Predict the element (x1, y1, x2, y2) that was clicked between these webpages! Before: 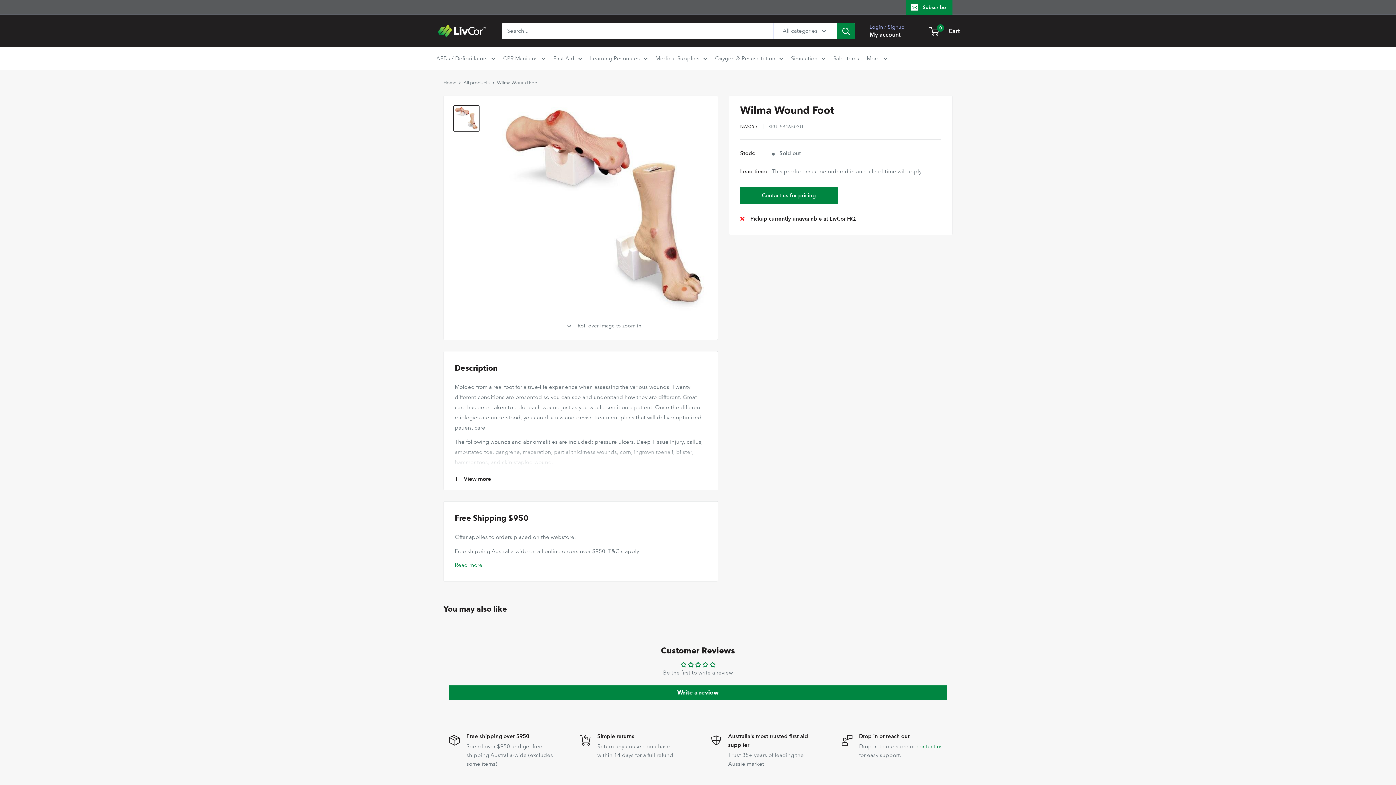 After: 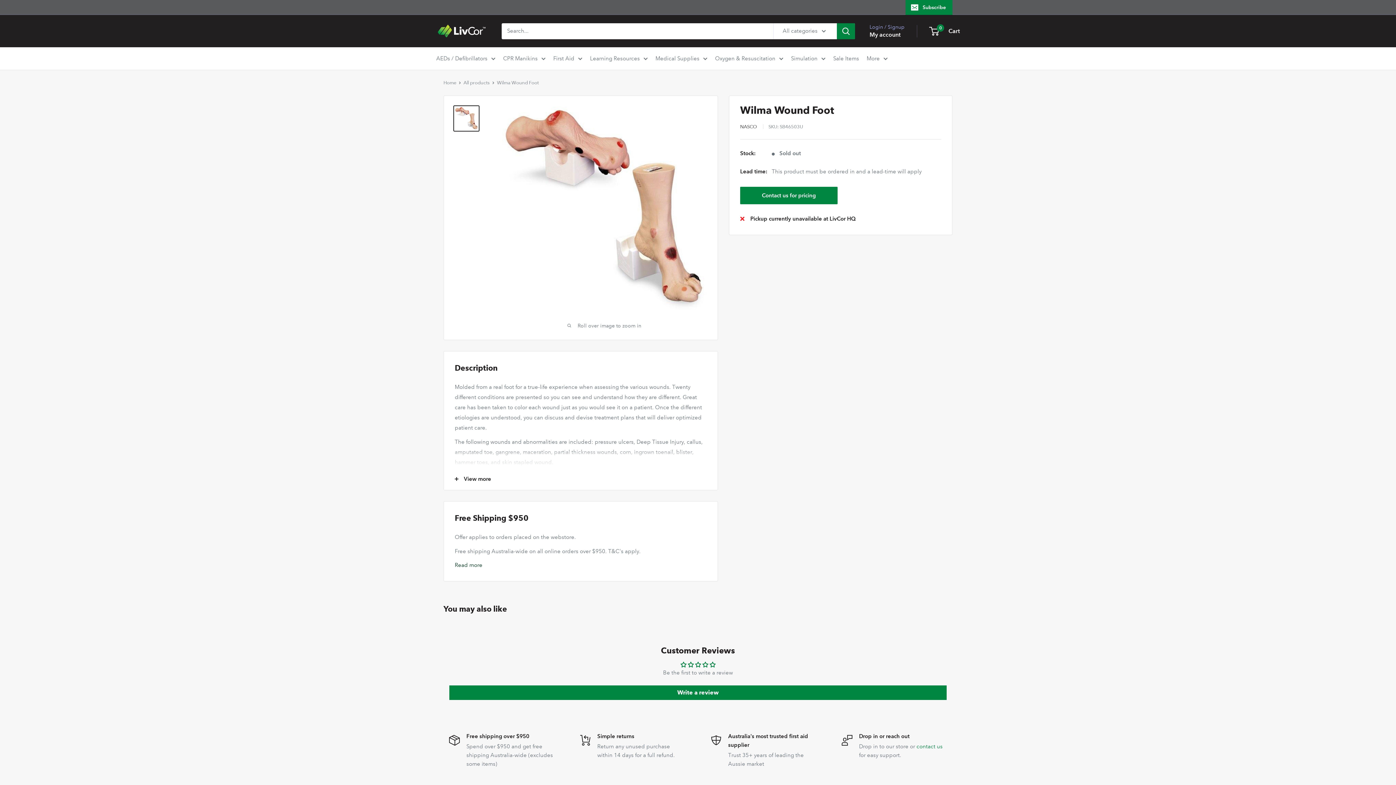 Action: bbox: (454, 562, 482, 568) label: Read more